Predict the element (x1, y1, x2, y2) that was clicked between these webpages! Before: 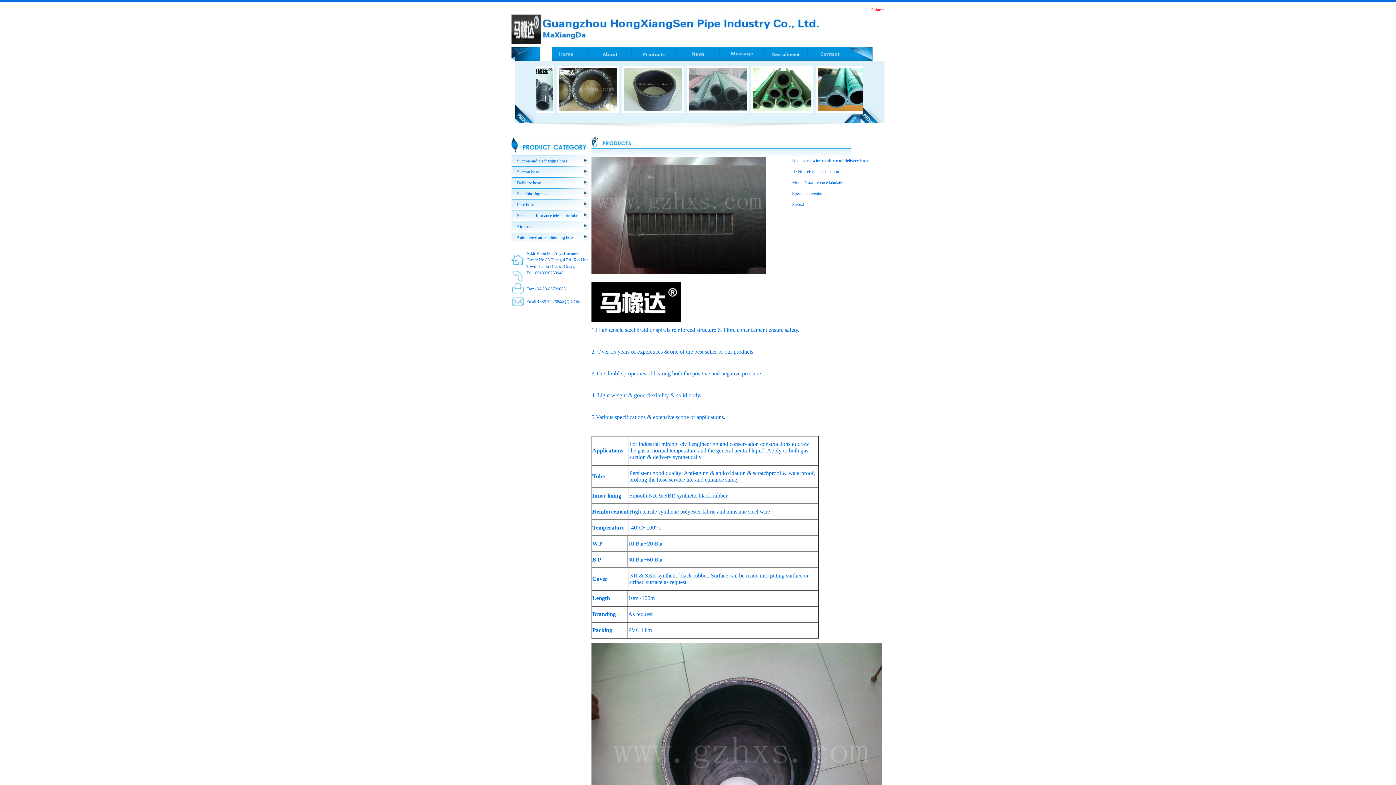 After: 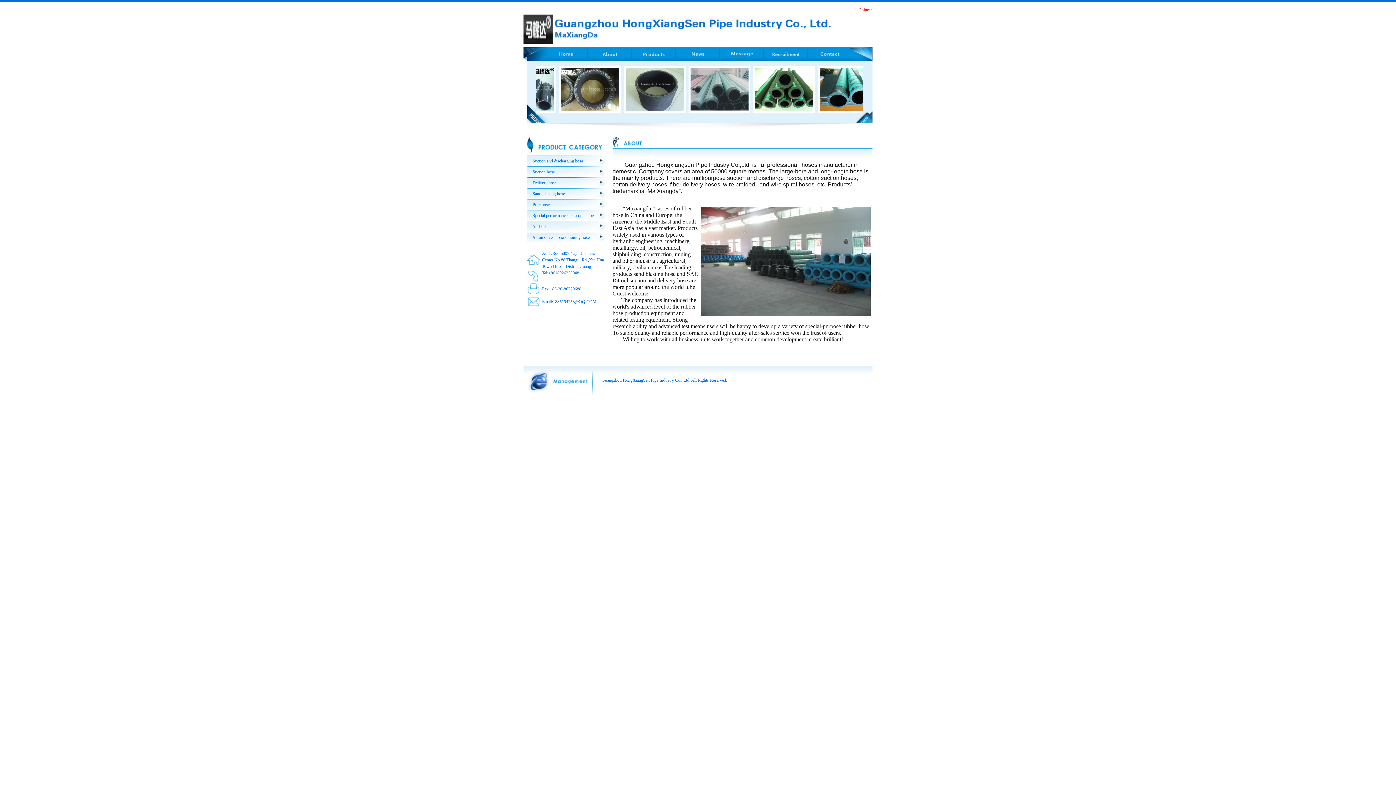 Action: bbox: (596, 56, 624, 61)